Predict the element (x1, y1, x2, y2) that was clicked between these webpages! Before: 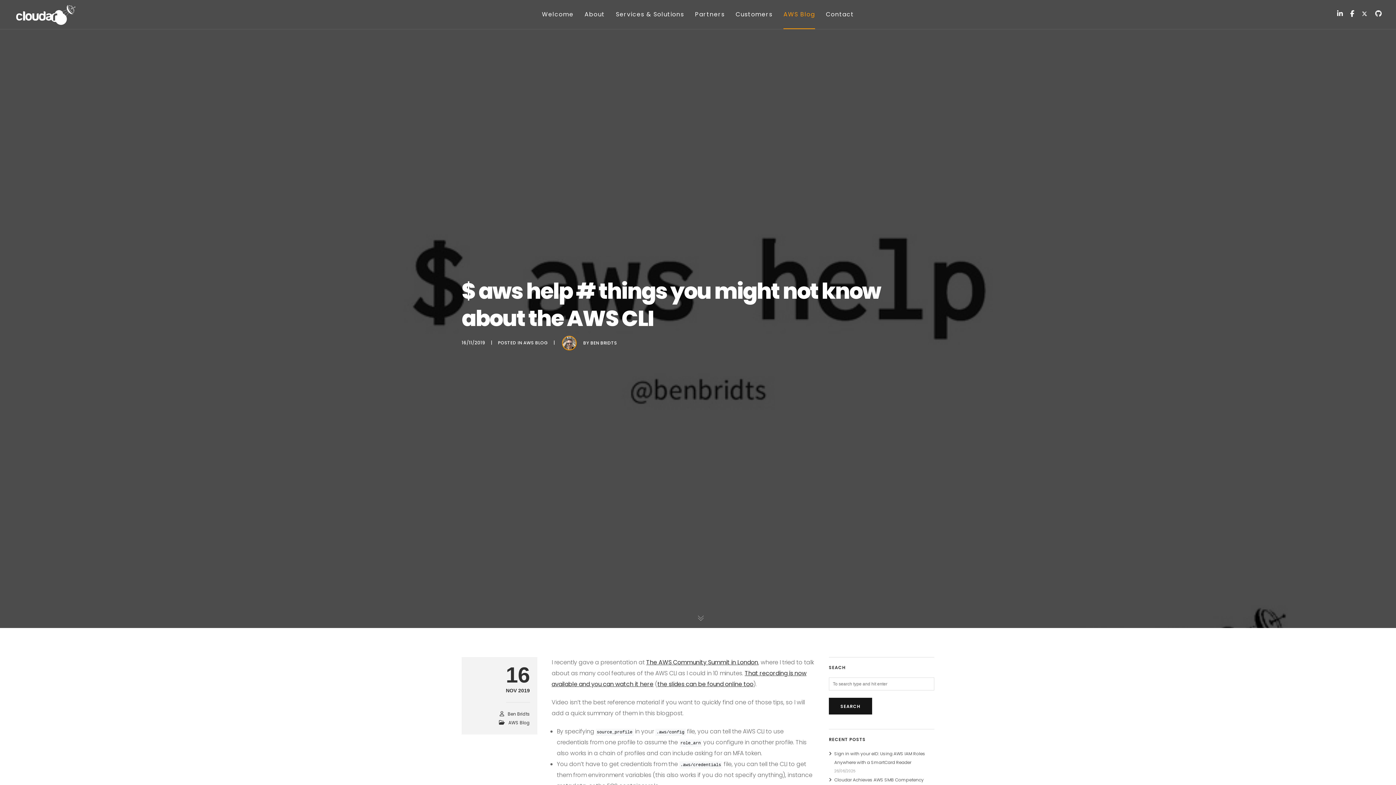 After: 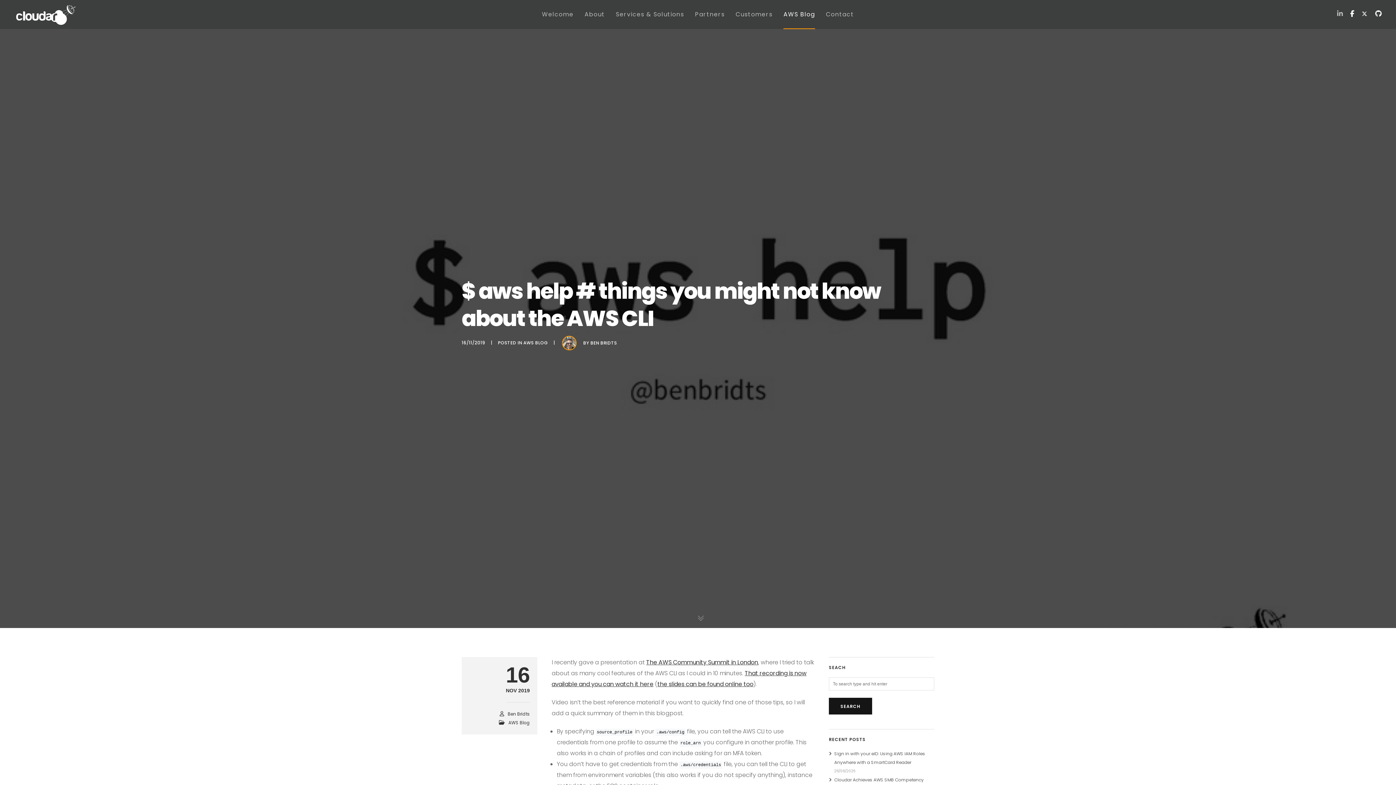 Action: bbox: (1337, 0, 1343, 29)